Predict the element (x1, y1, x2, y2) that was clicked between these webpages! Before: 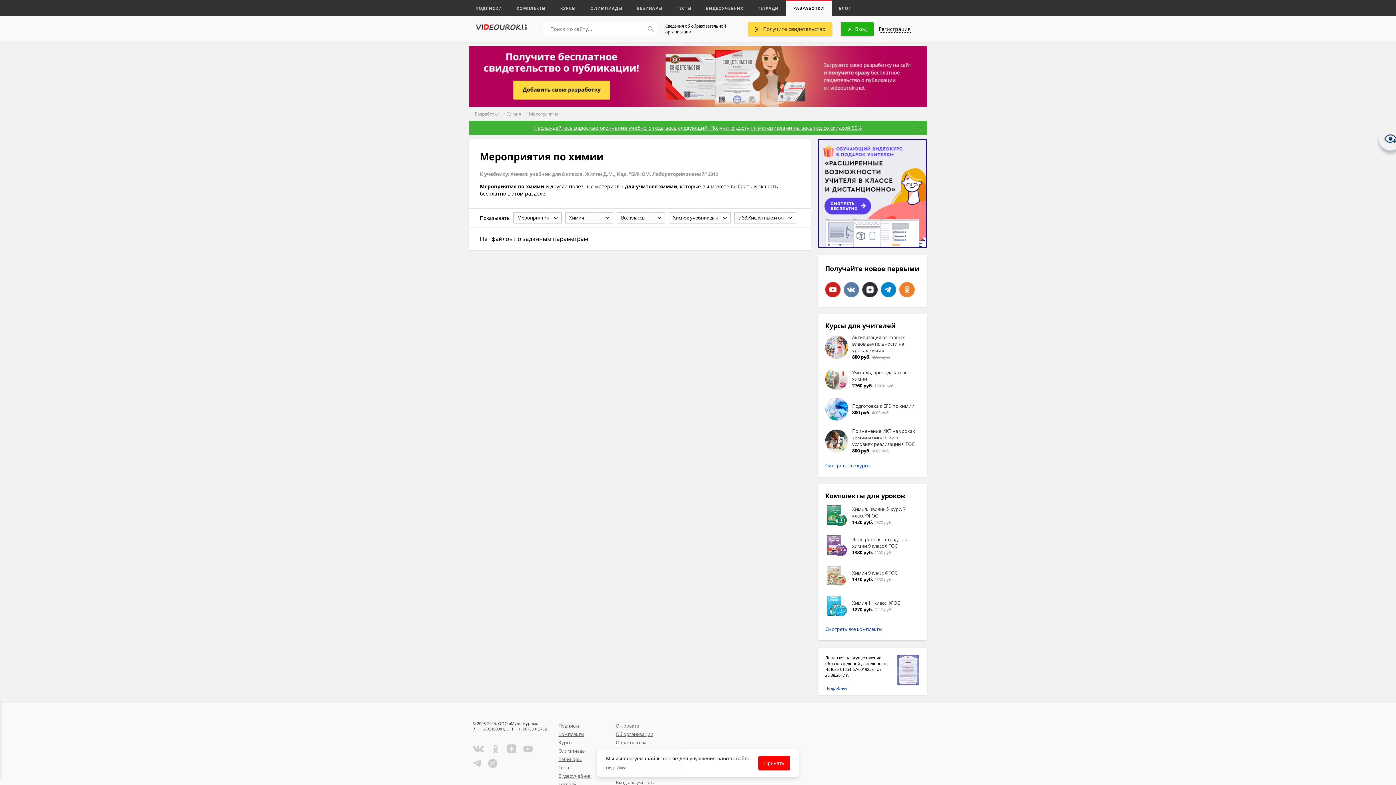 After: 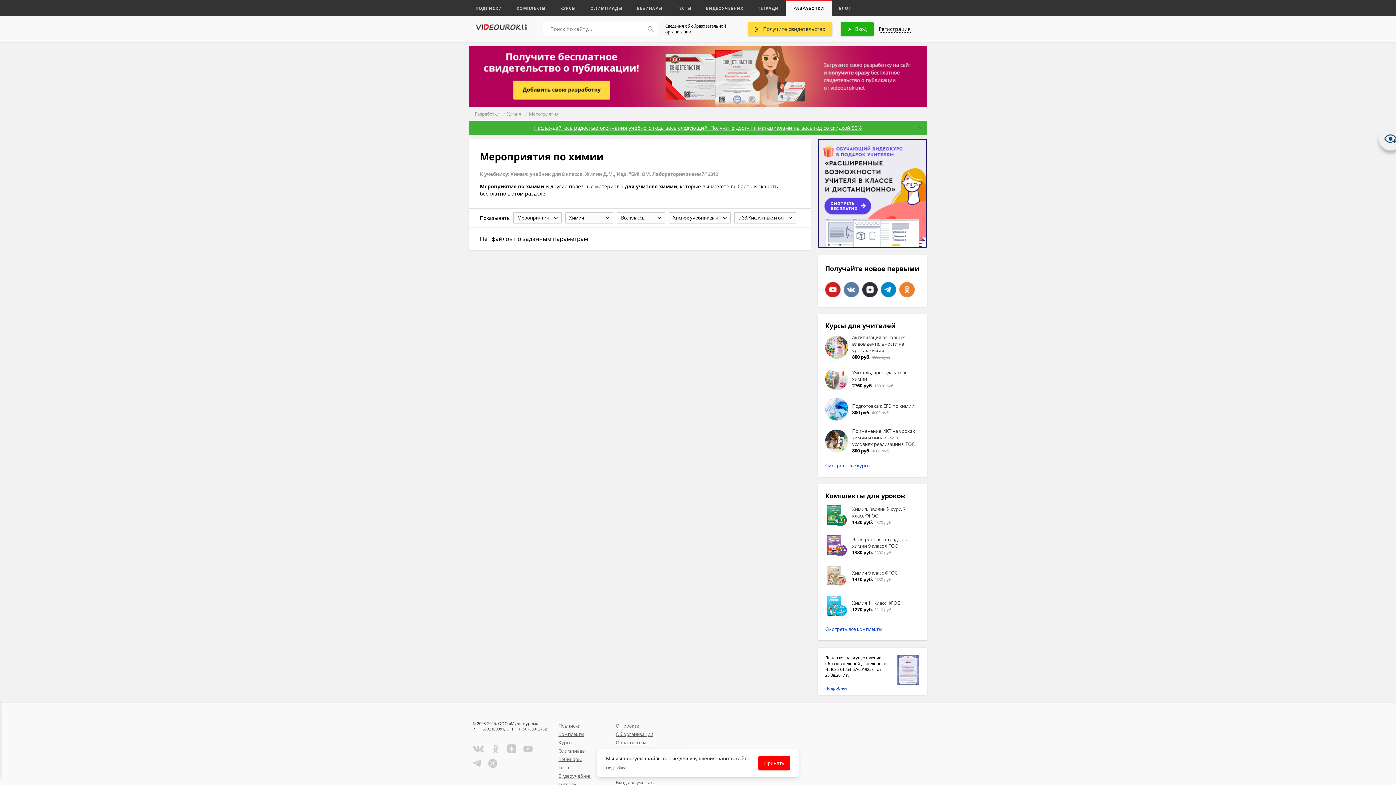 Action: bbox: (862, 282, 877, 306)